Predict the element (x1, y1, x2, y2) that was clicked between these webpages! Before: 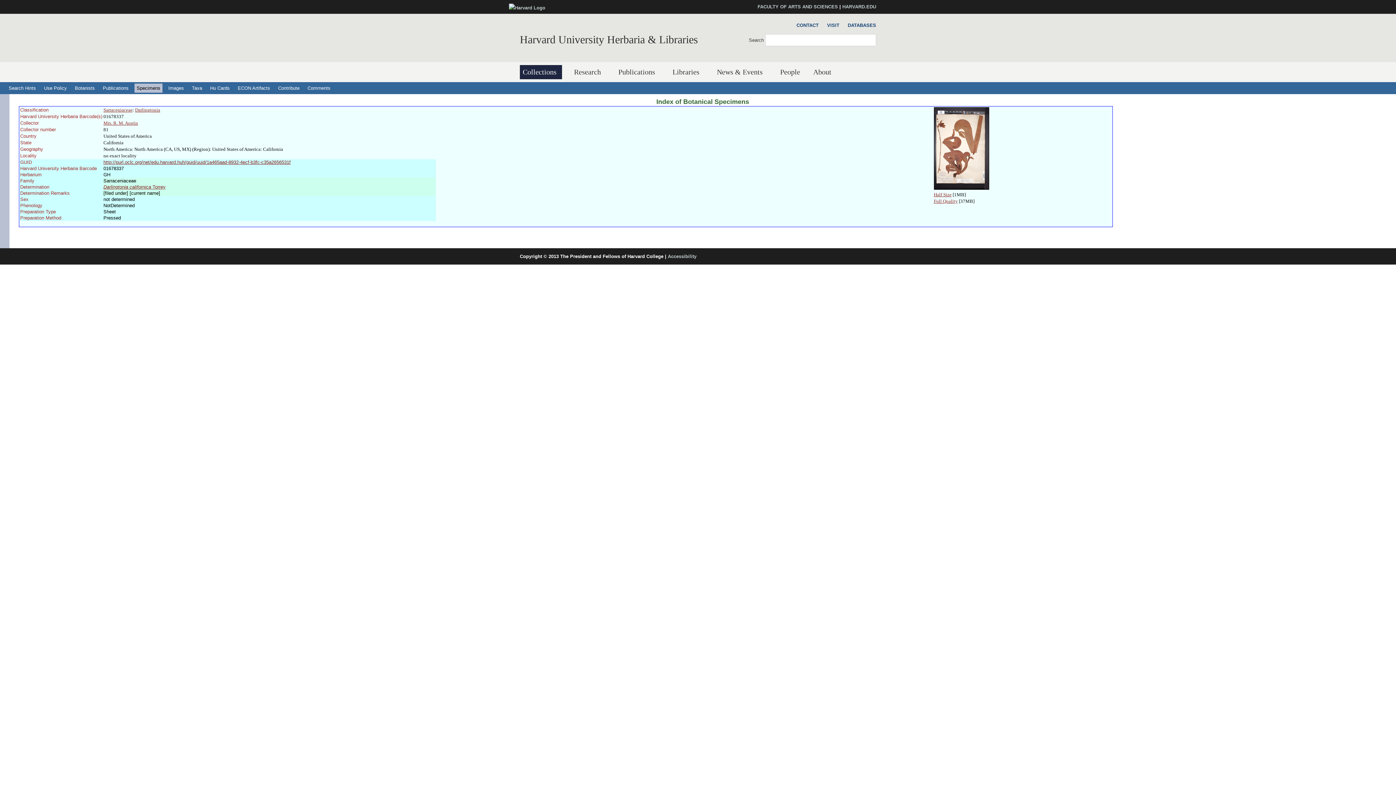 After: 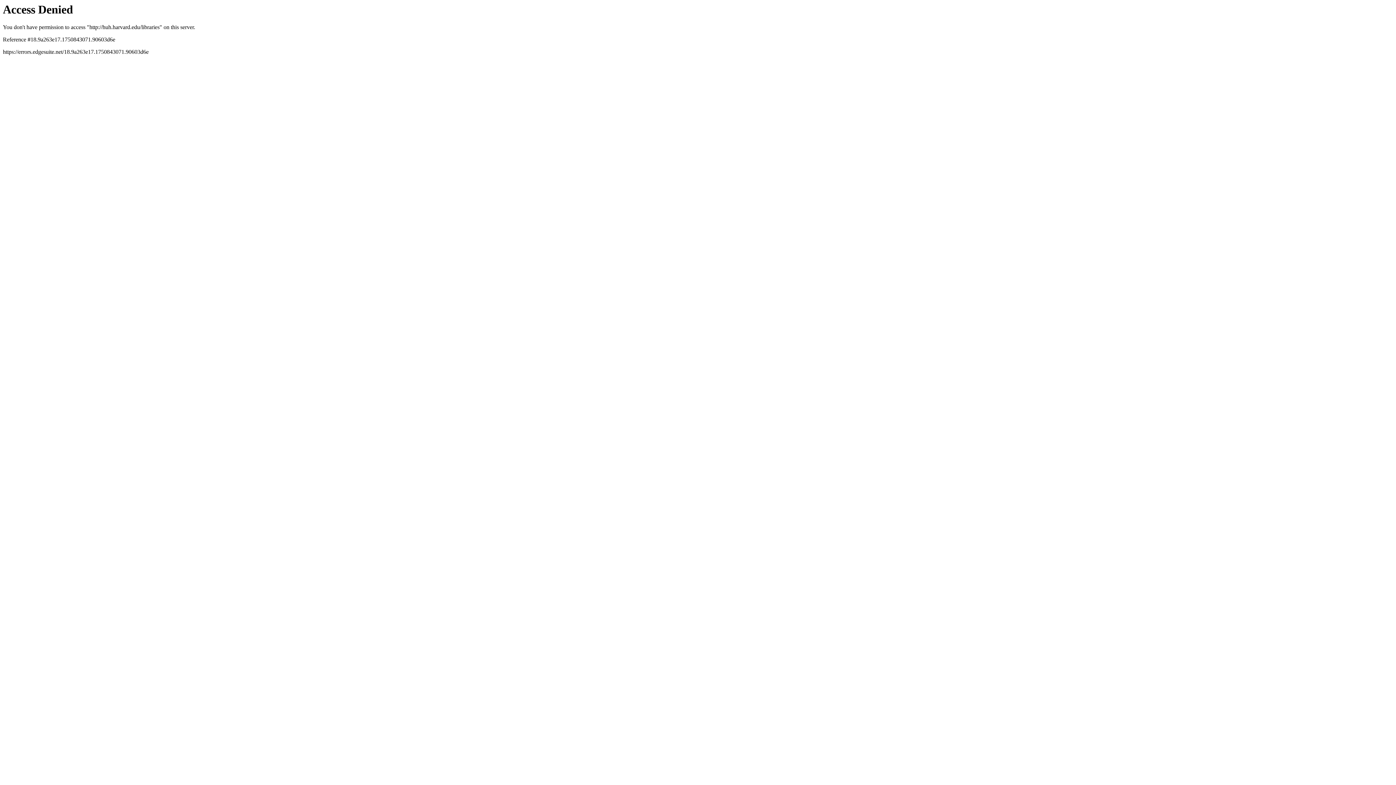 Action: label: Libraries bbox: (669, 65, 705, 79)